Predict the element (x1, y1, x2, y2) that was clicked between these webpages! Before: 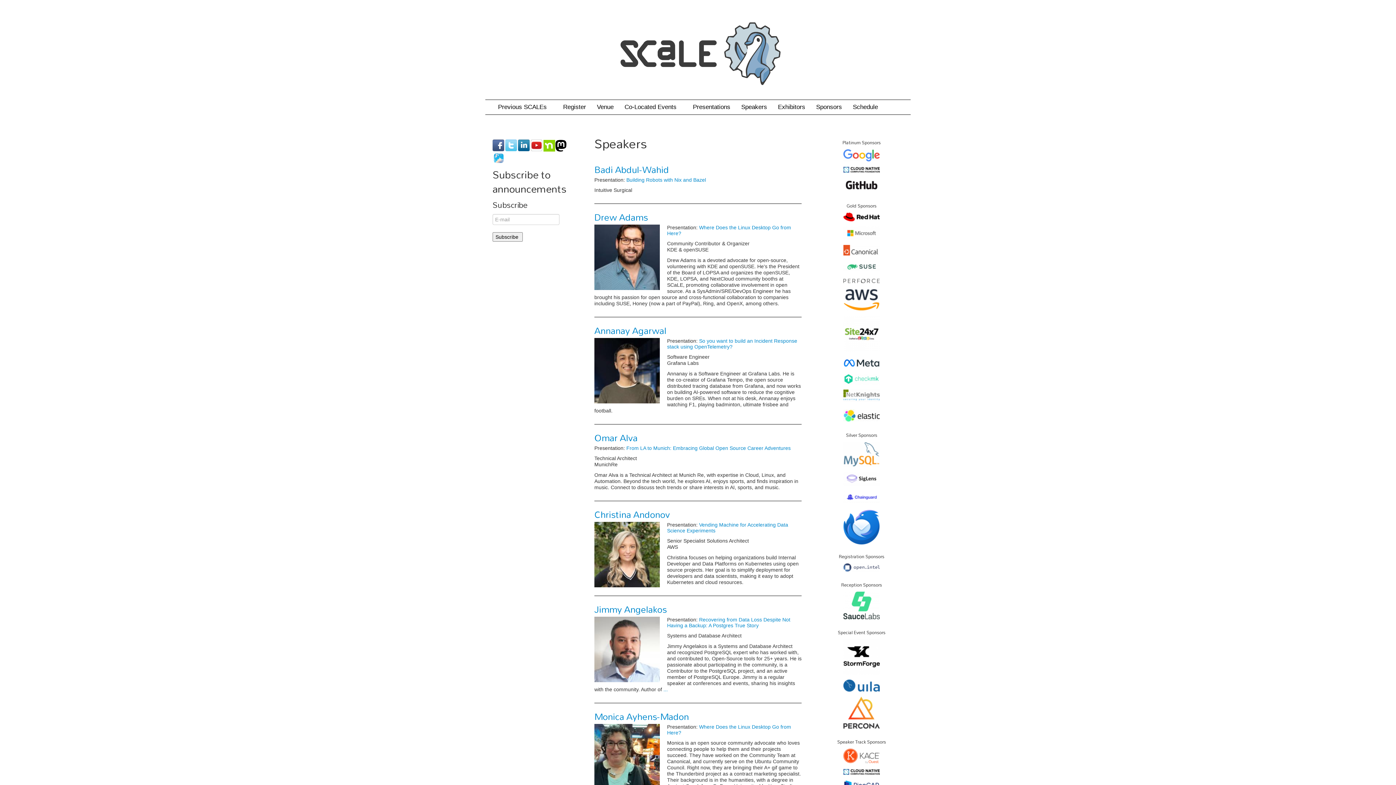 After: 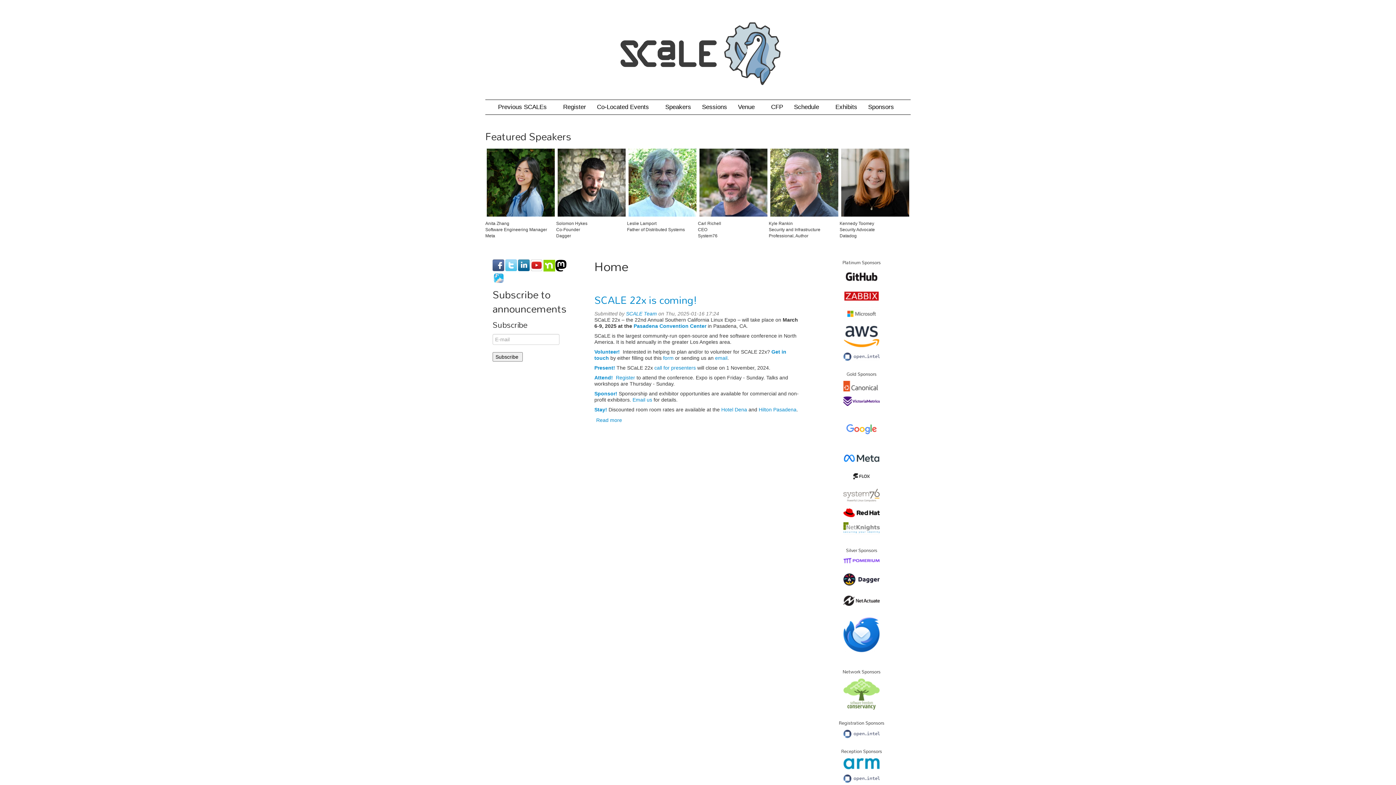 Action: bbox: (594, 44, 801, 50)